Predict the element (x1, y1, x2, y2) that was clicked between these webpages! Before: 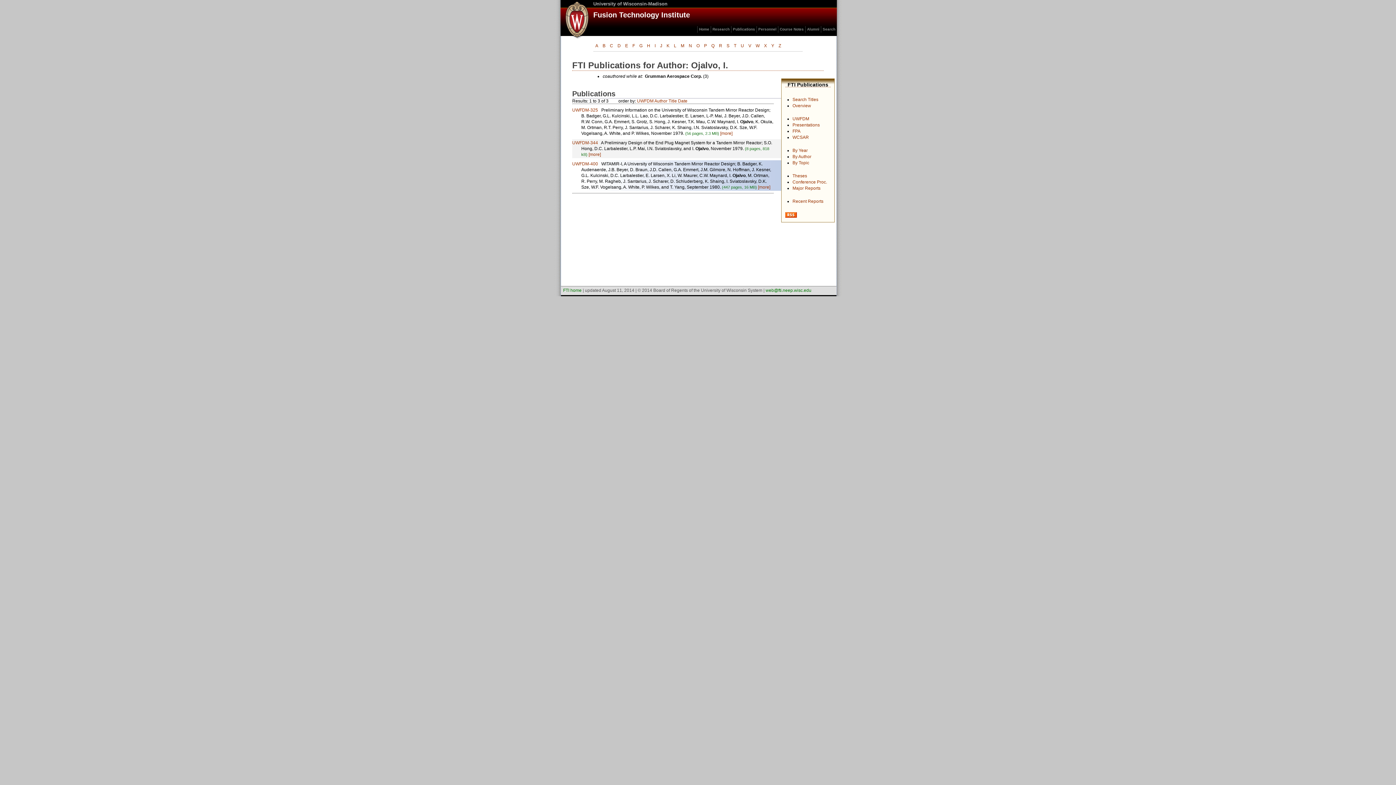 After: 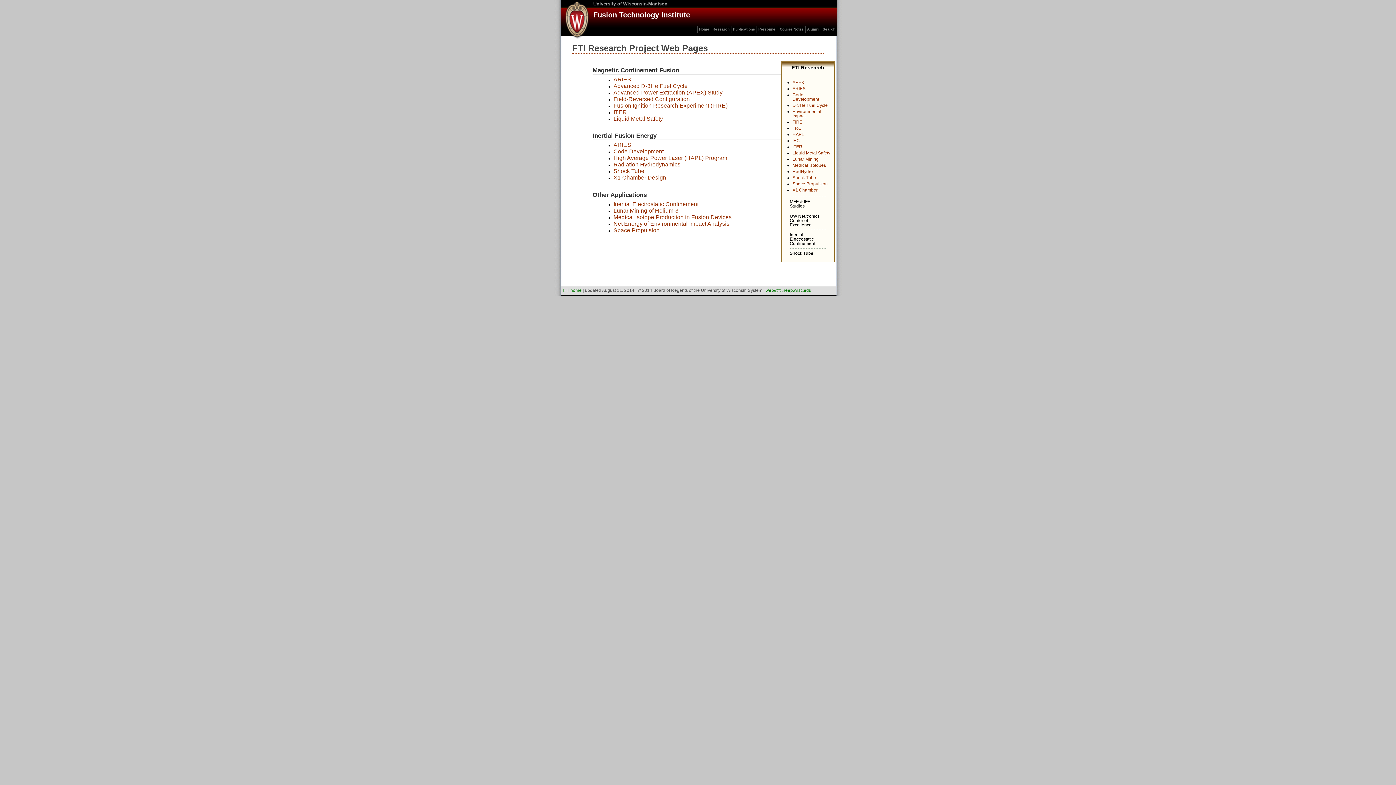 Action: bbox: (792, 160, 809, 165) label: By Topic